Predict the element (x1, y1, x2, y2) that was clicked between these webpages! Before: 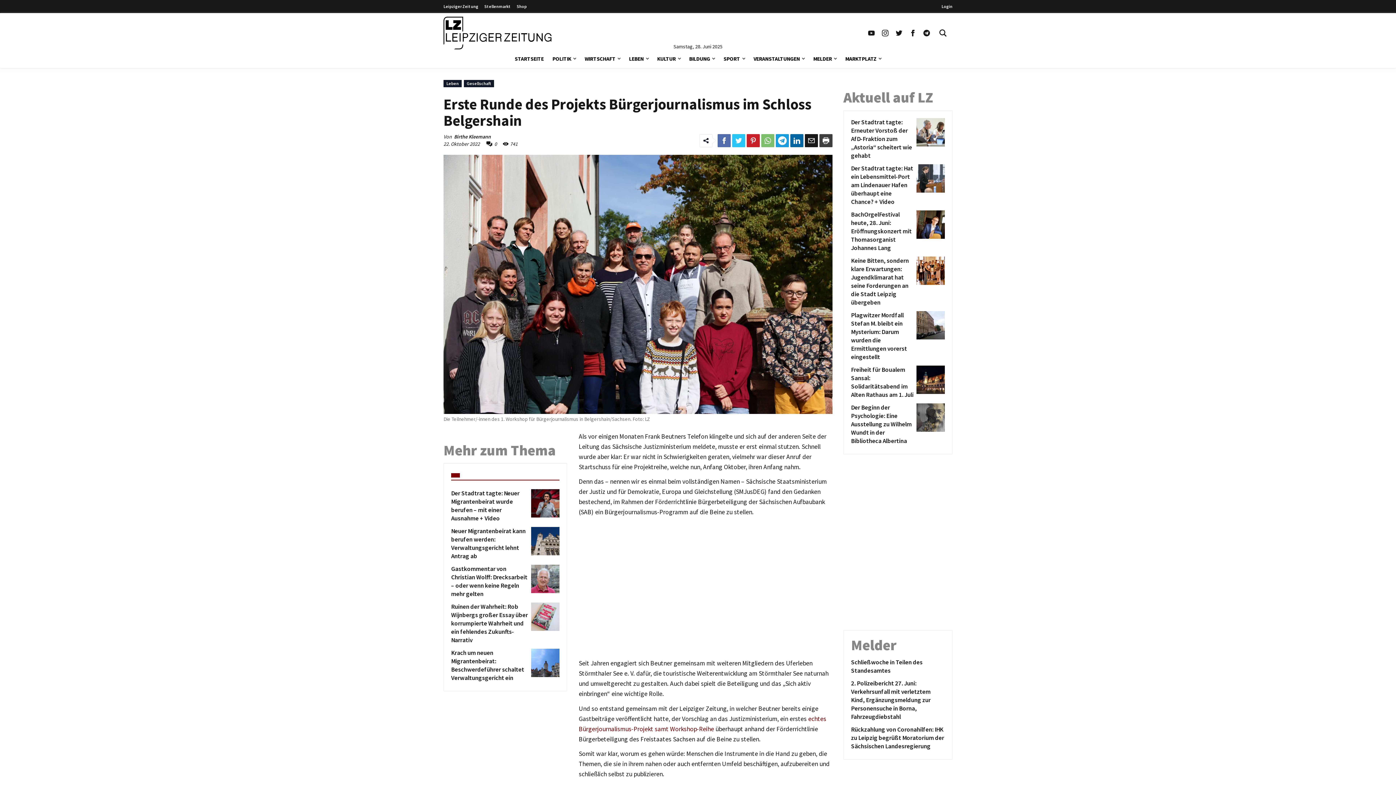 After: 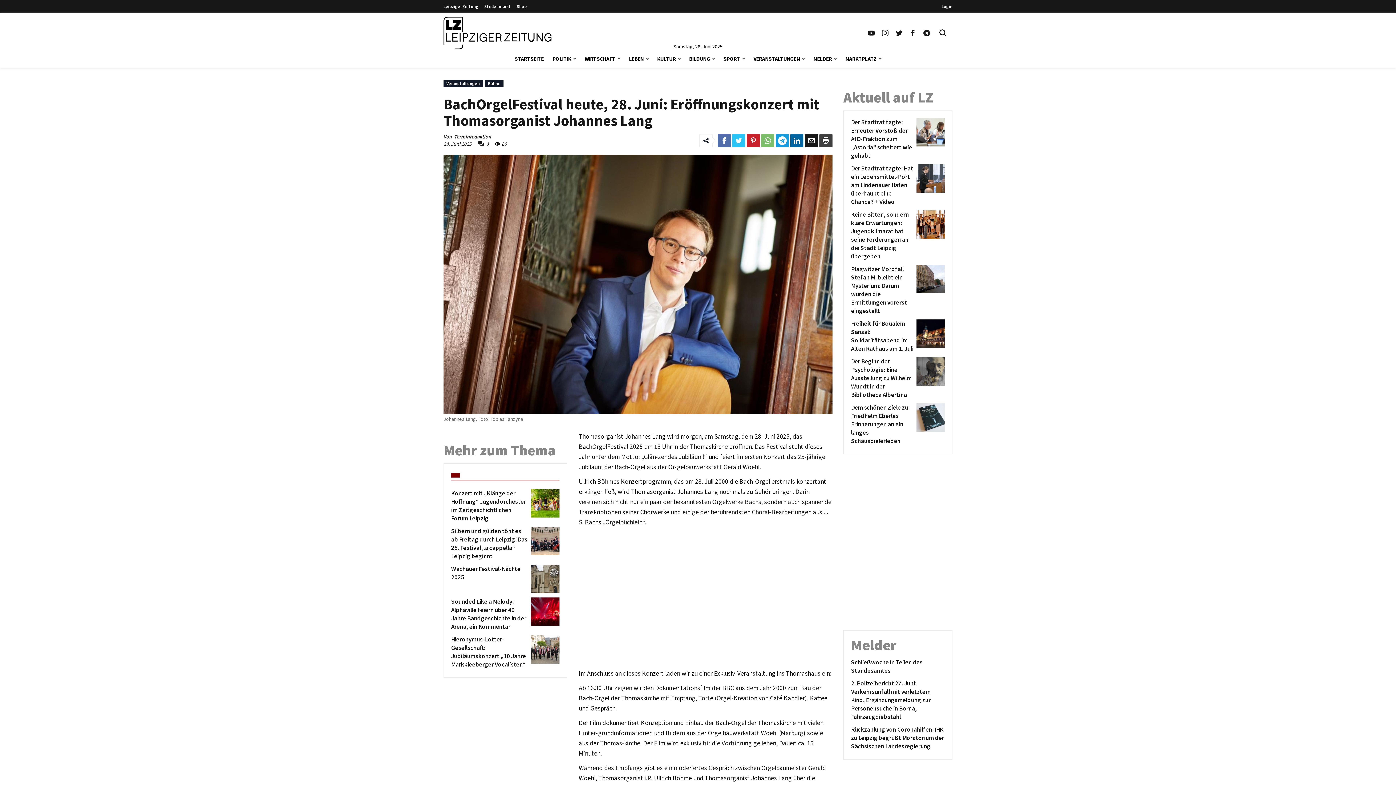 Action: label: BachOrgelFestival heute, 28. Juni: Eröffnungskonzert mit Thomasorganist Johannes Lang bbox: (851, 210, 914, 252)